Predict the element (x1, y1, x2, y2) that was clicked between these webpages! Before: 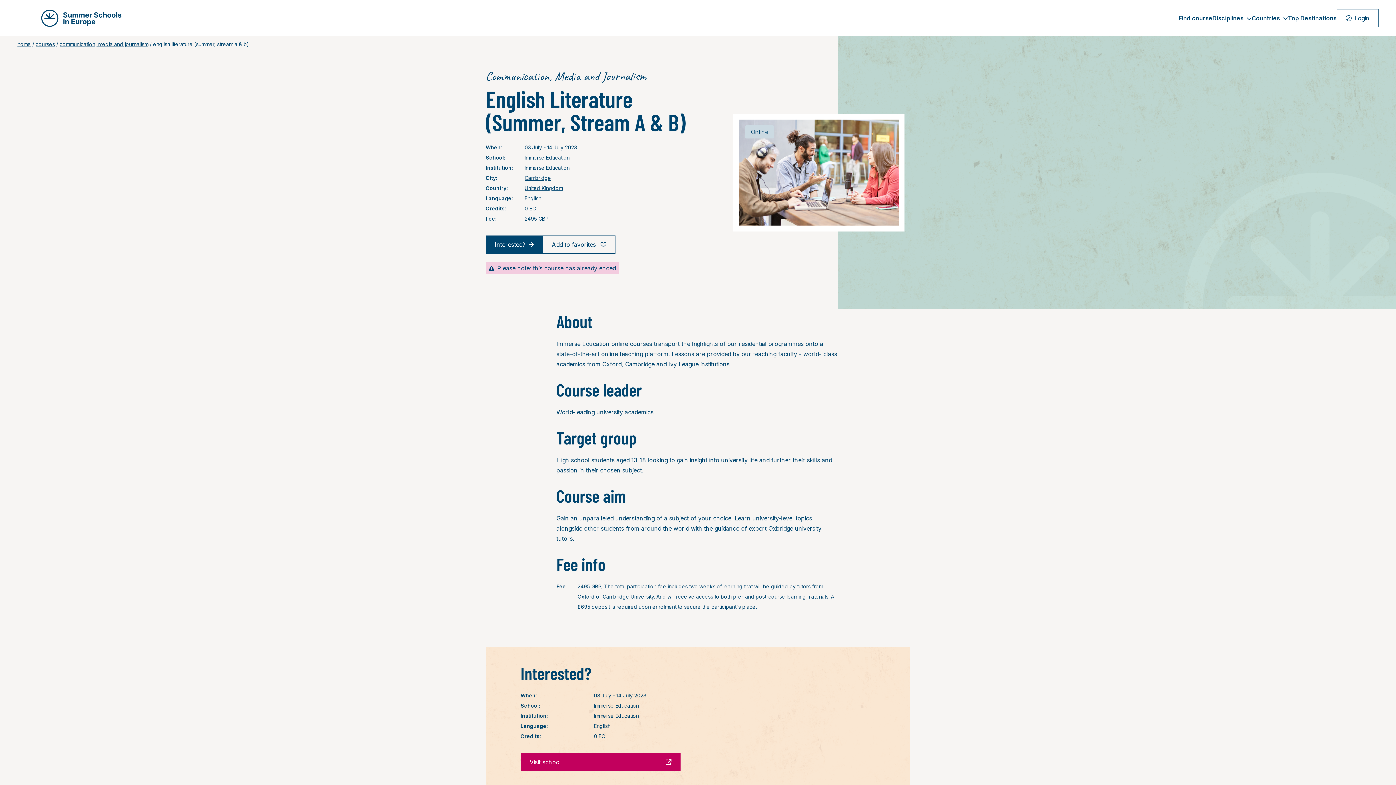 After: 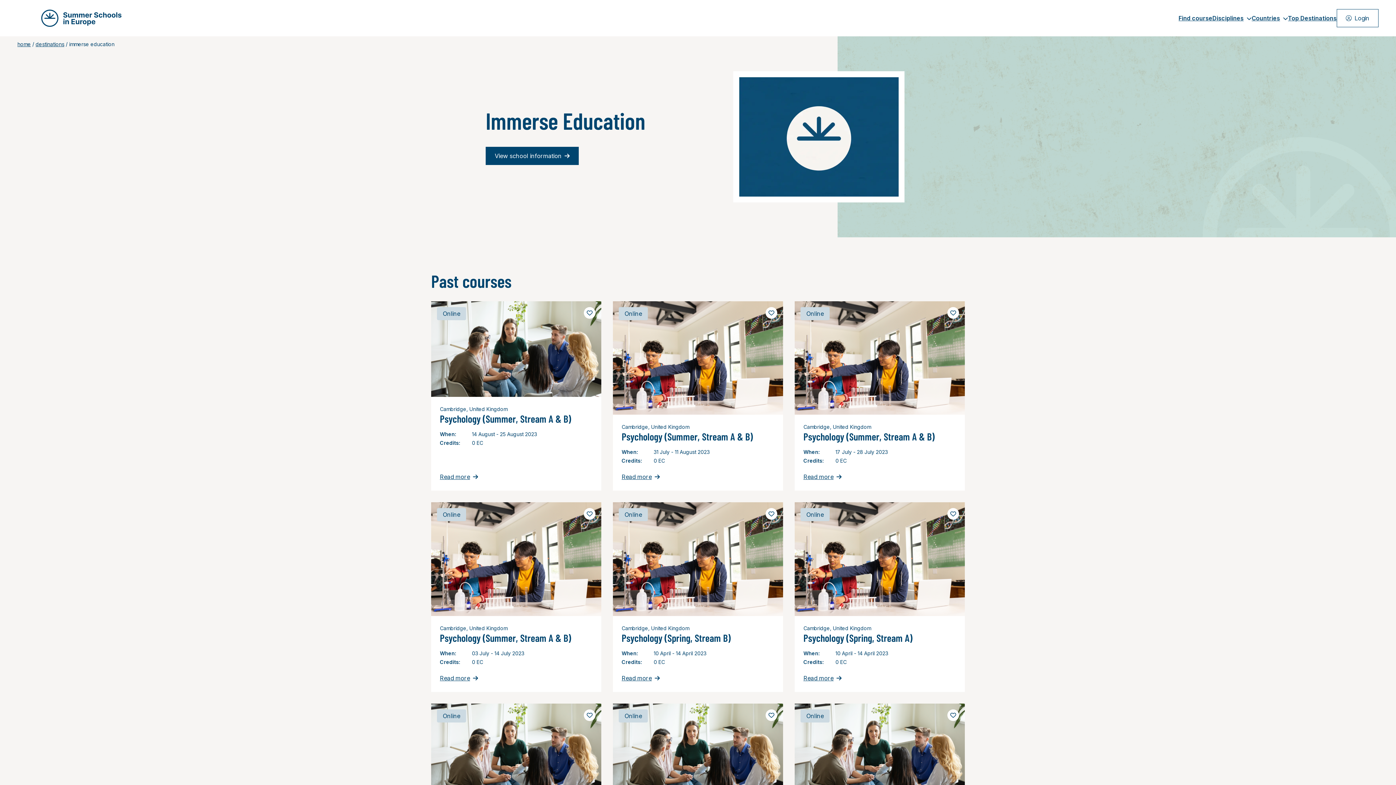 Action: bbox: (594, 702, 639, 709) label: Immerse Education